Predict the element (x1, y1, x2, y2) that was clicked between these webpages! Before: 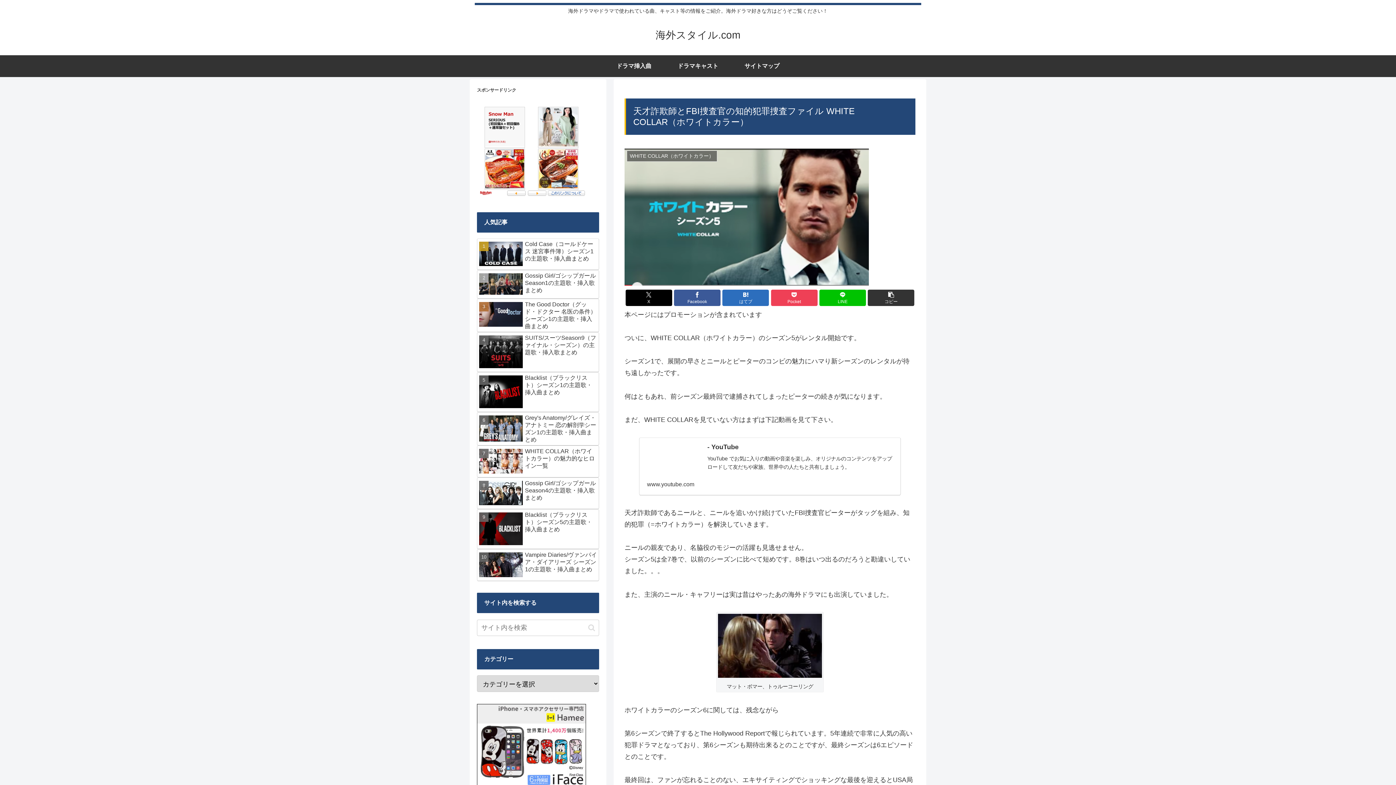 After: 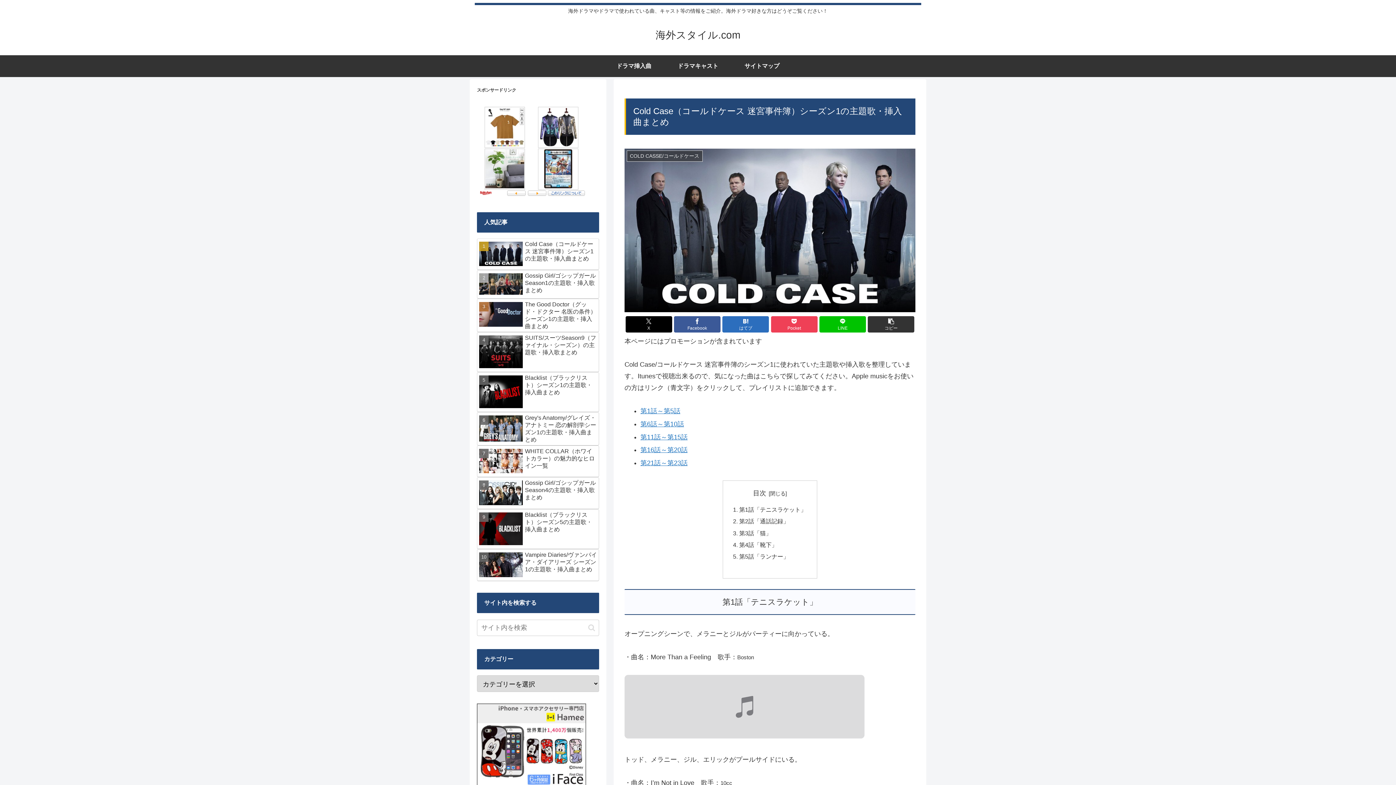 Action: bbox: (477, 238, 599, 270) label: Cold Case（コールドケース 迷宮事件簿）シーズン1の主題歌・挿入曲まとめ